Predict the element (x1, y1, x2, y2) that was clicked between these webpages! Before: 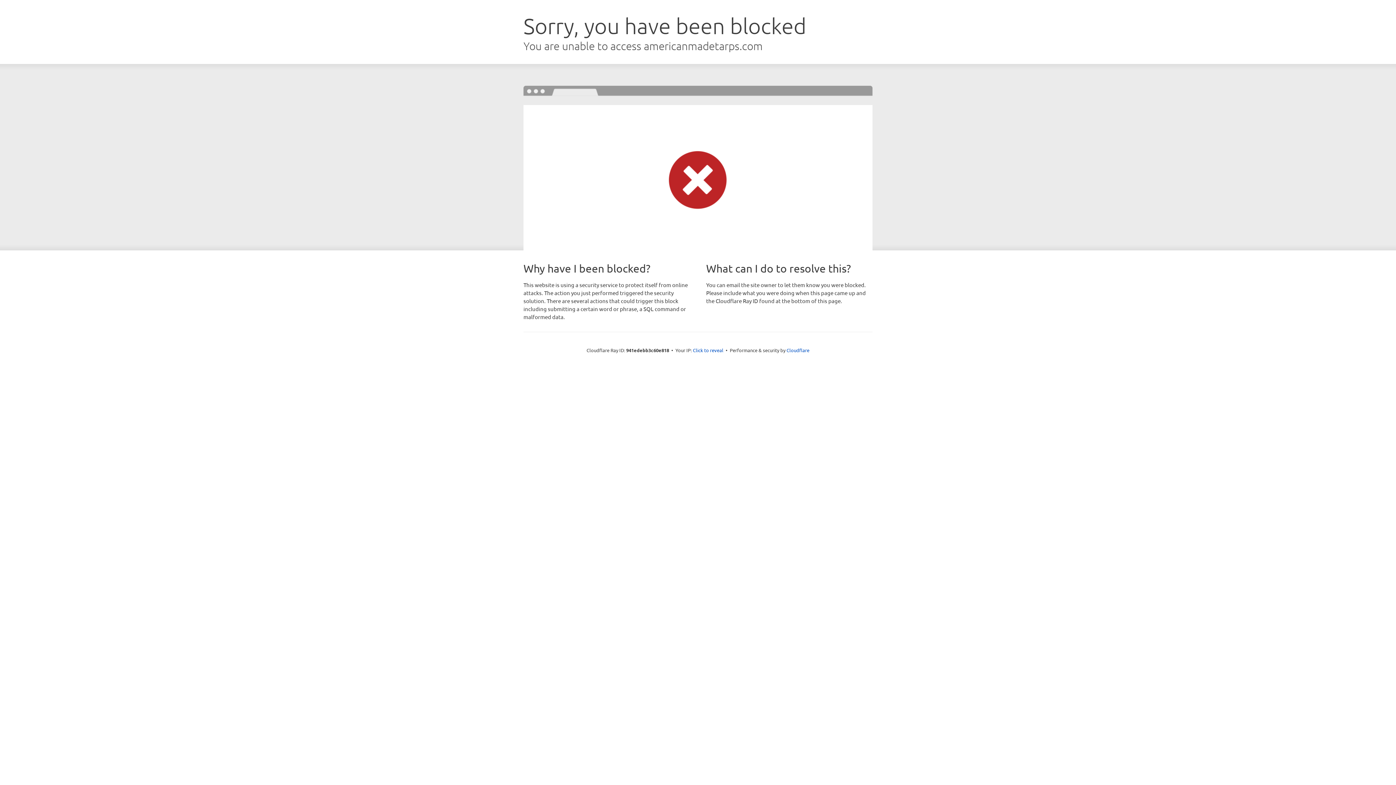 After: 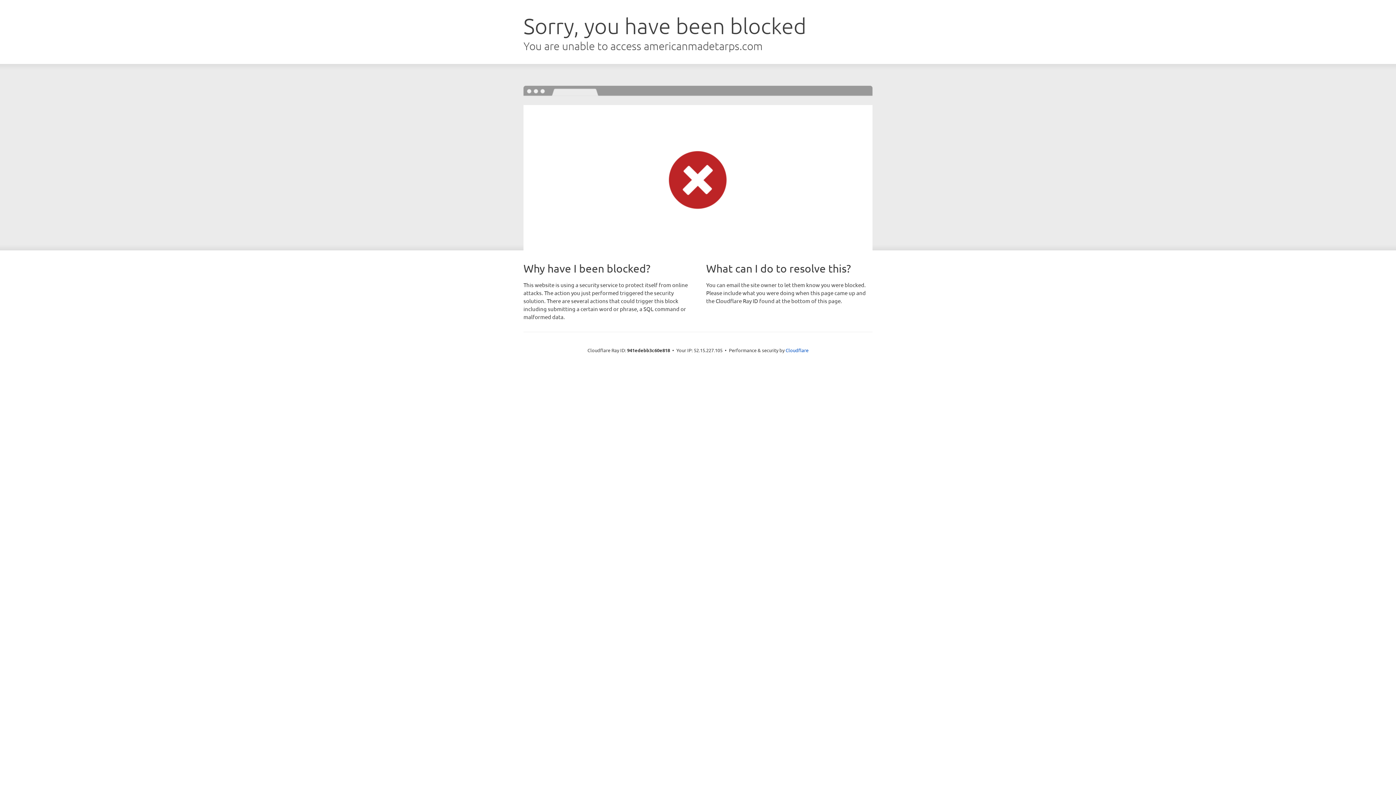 Action: bbox: (693, 346, 723, 353) label: Click to reveal